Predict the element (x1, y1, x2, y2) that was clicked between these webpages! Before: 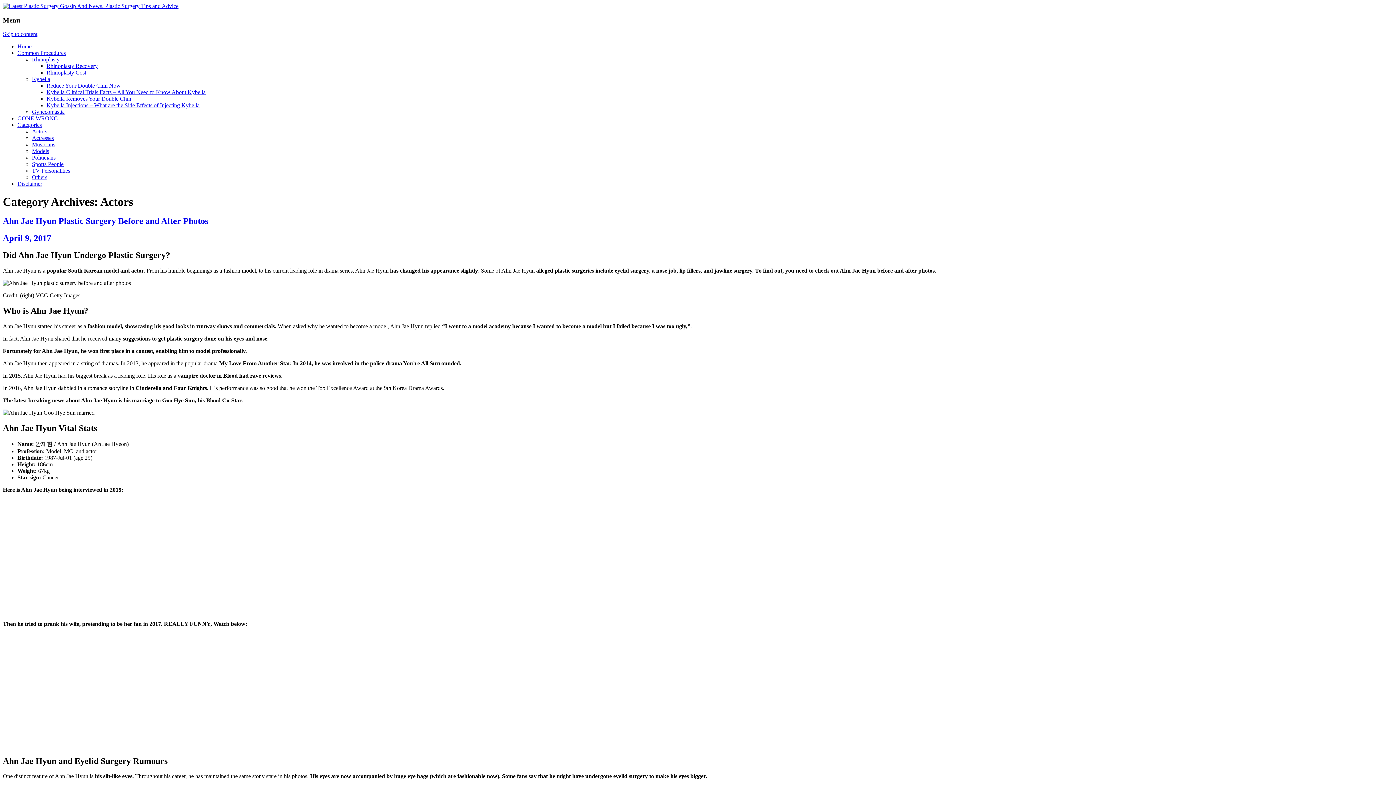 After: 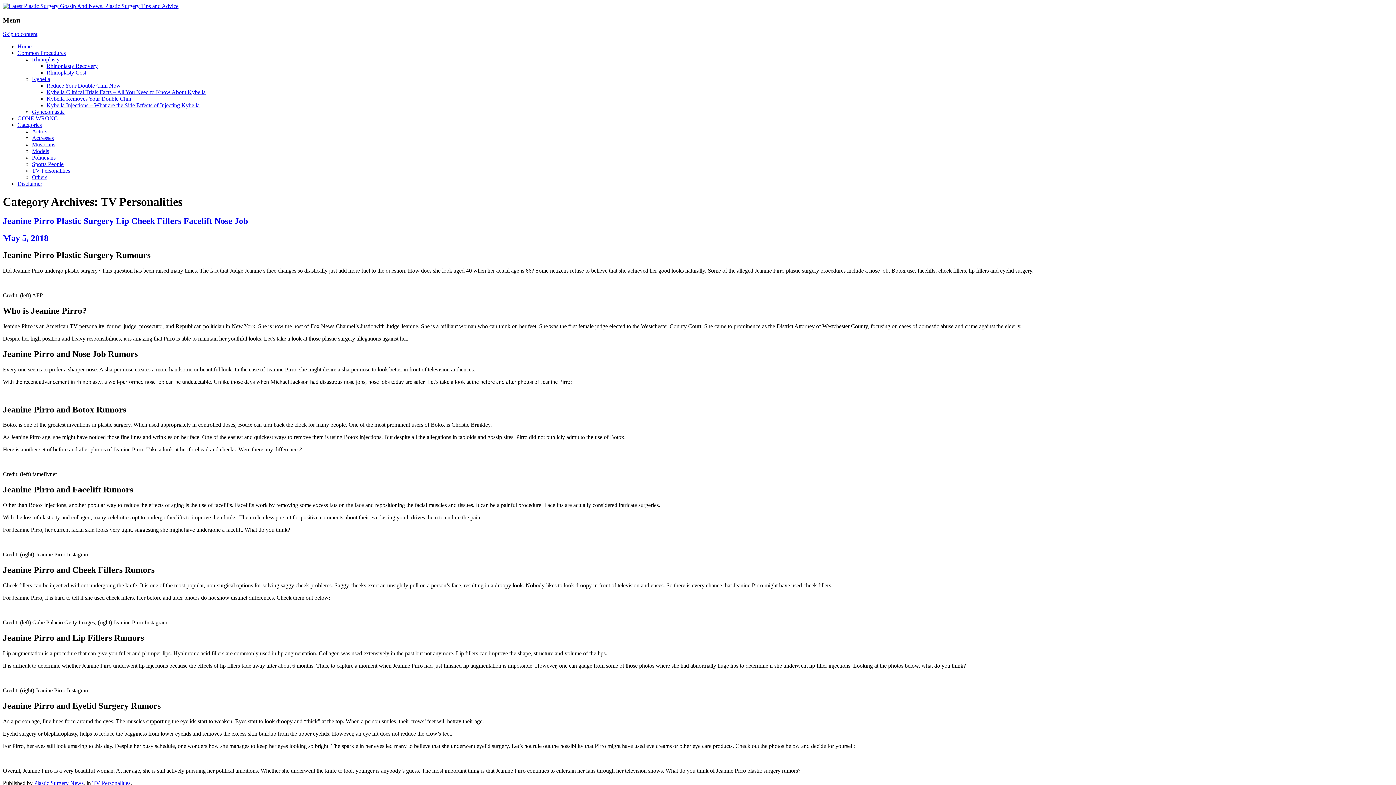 Action: bbox: (32, 167, 70, 173) label: TV Personalities